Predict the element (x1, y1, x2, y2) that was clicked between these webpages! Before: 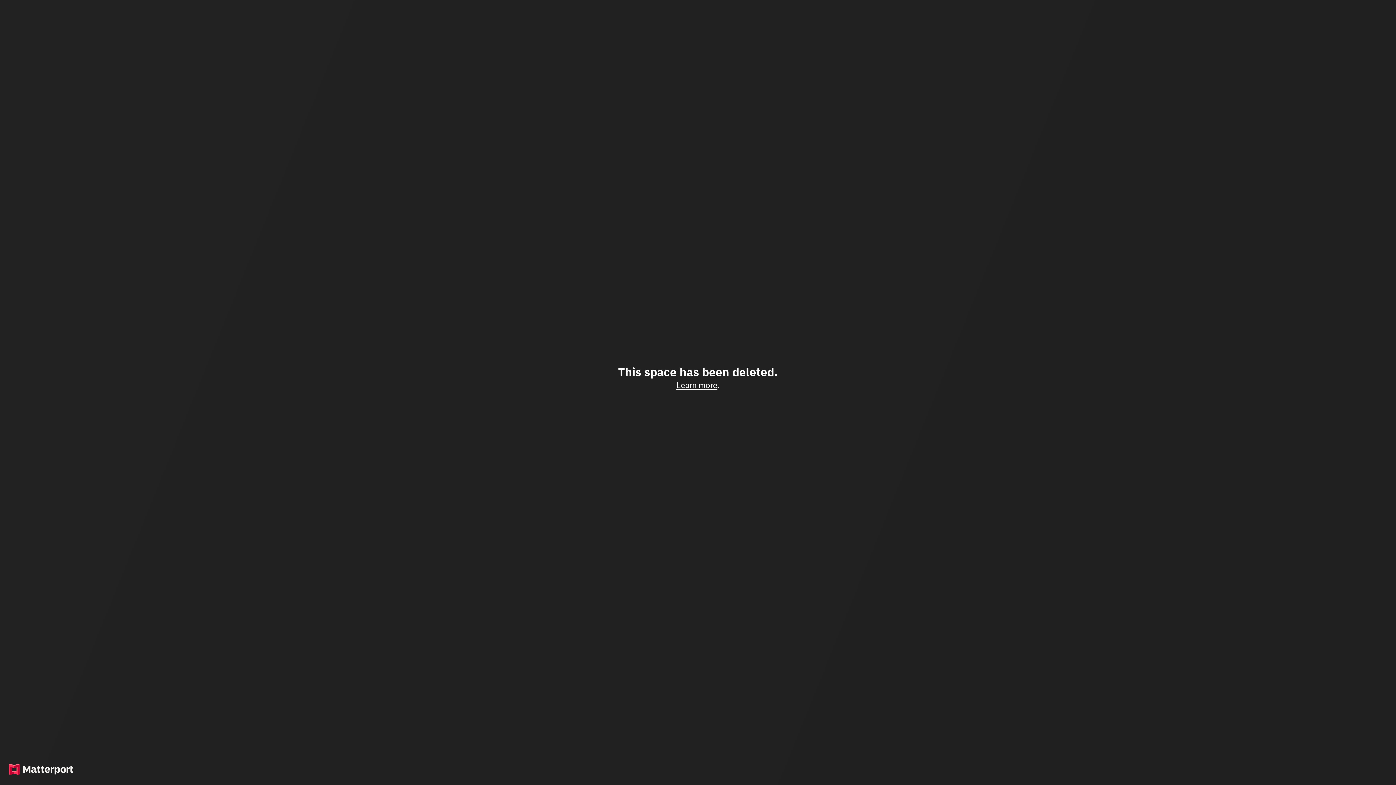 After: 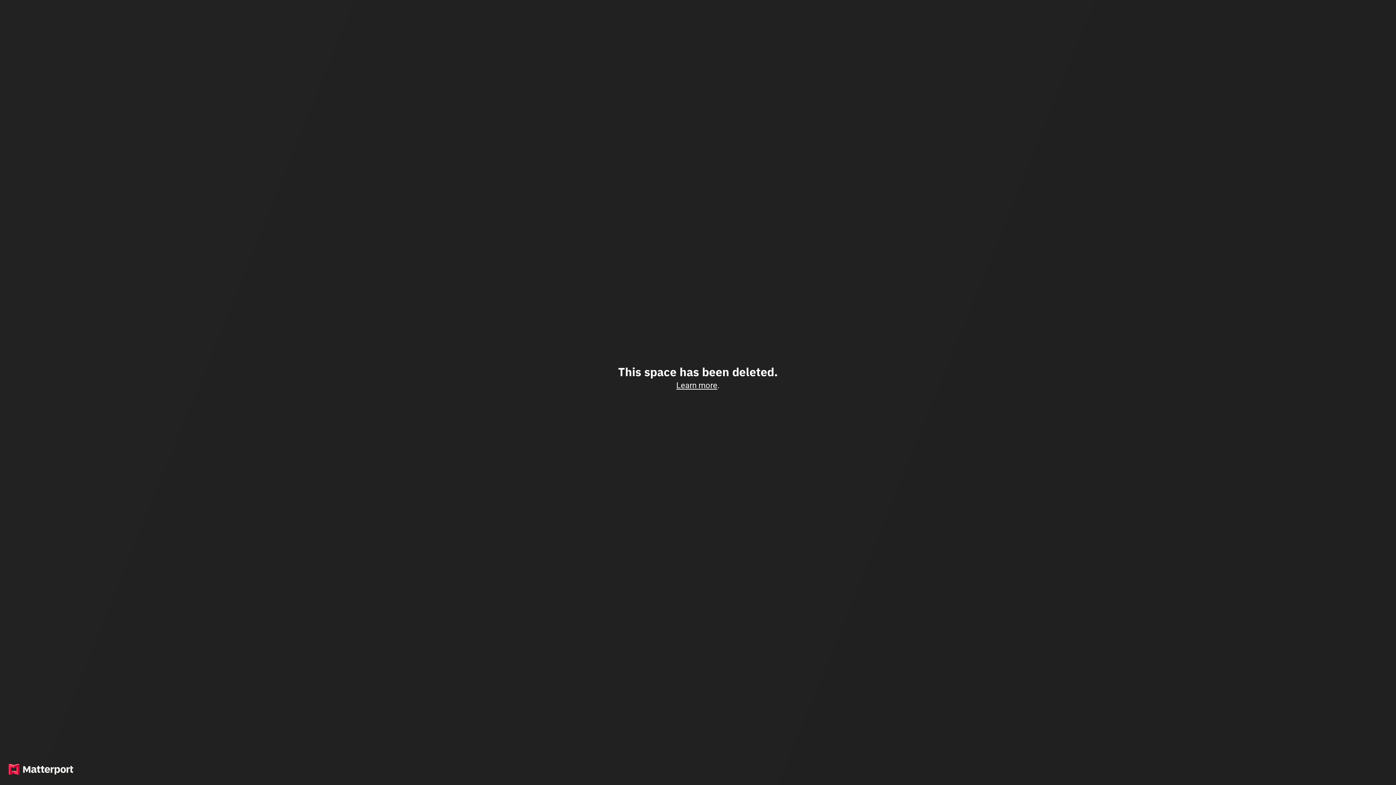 Action: bbox: (676, 380, 717, 390) label: Learn more